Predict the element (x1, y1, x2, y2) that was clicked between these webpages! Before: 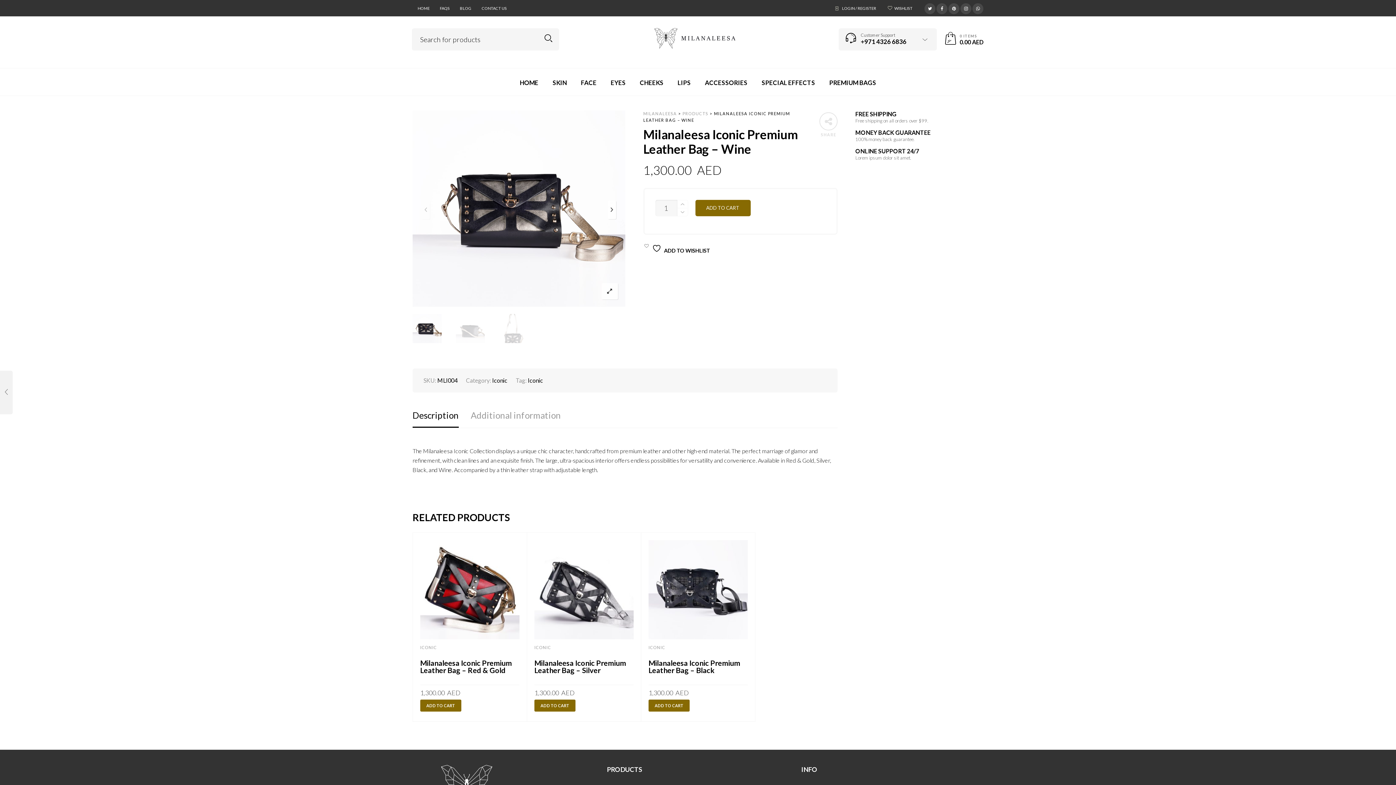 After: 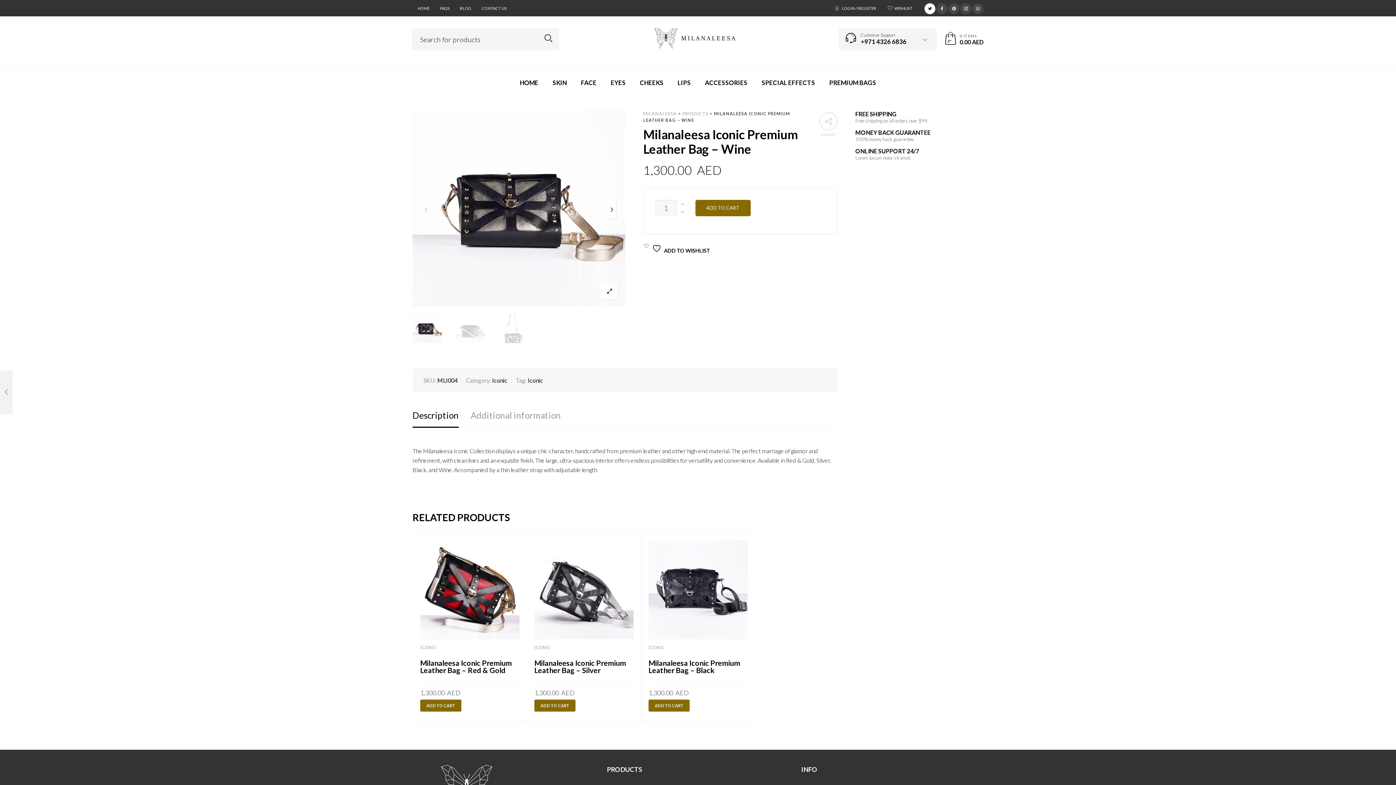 Action: bbox: (924, 3, 935, 11)